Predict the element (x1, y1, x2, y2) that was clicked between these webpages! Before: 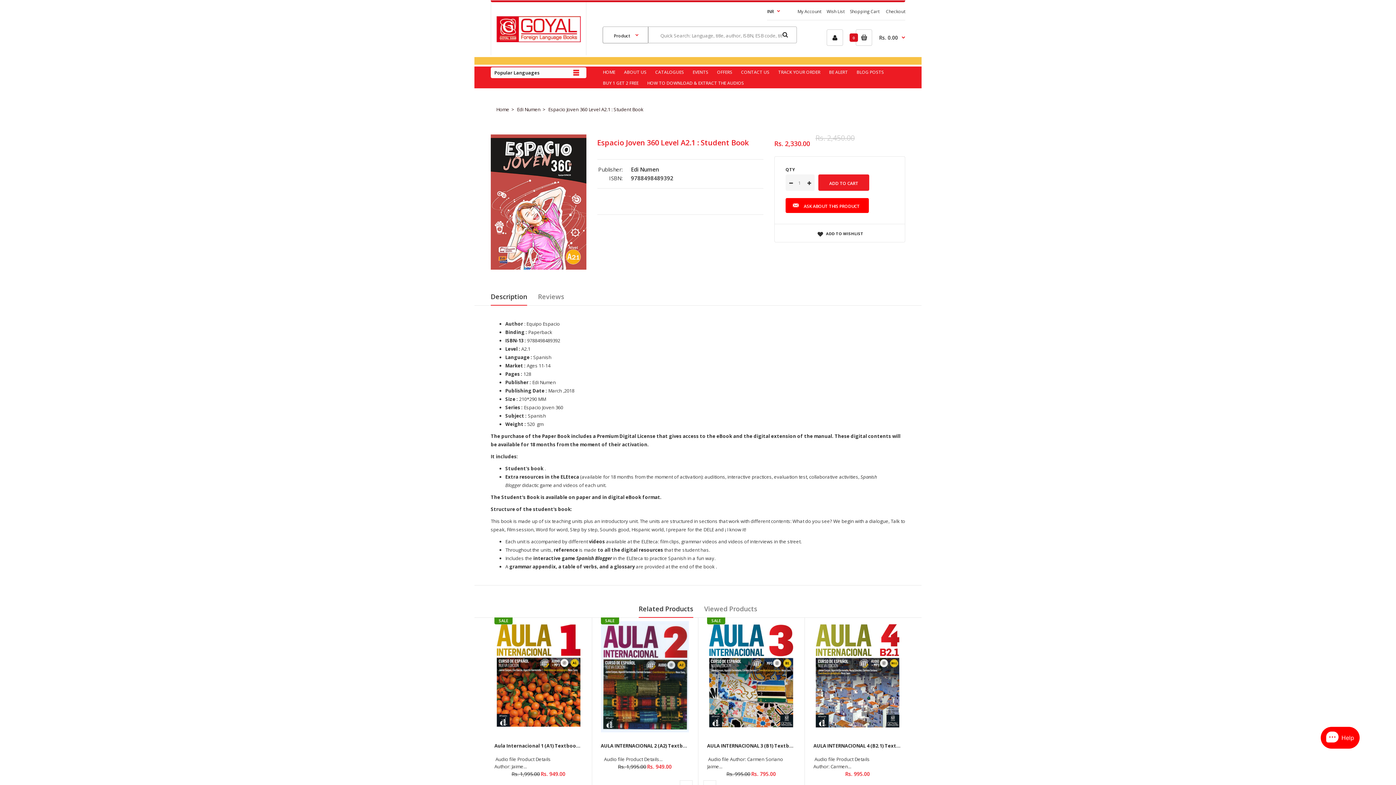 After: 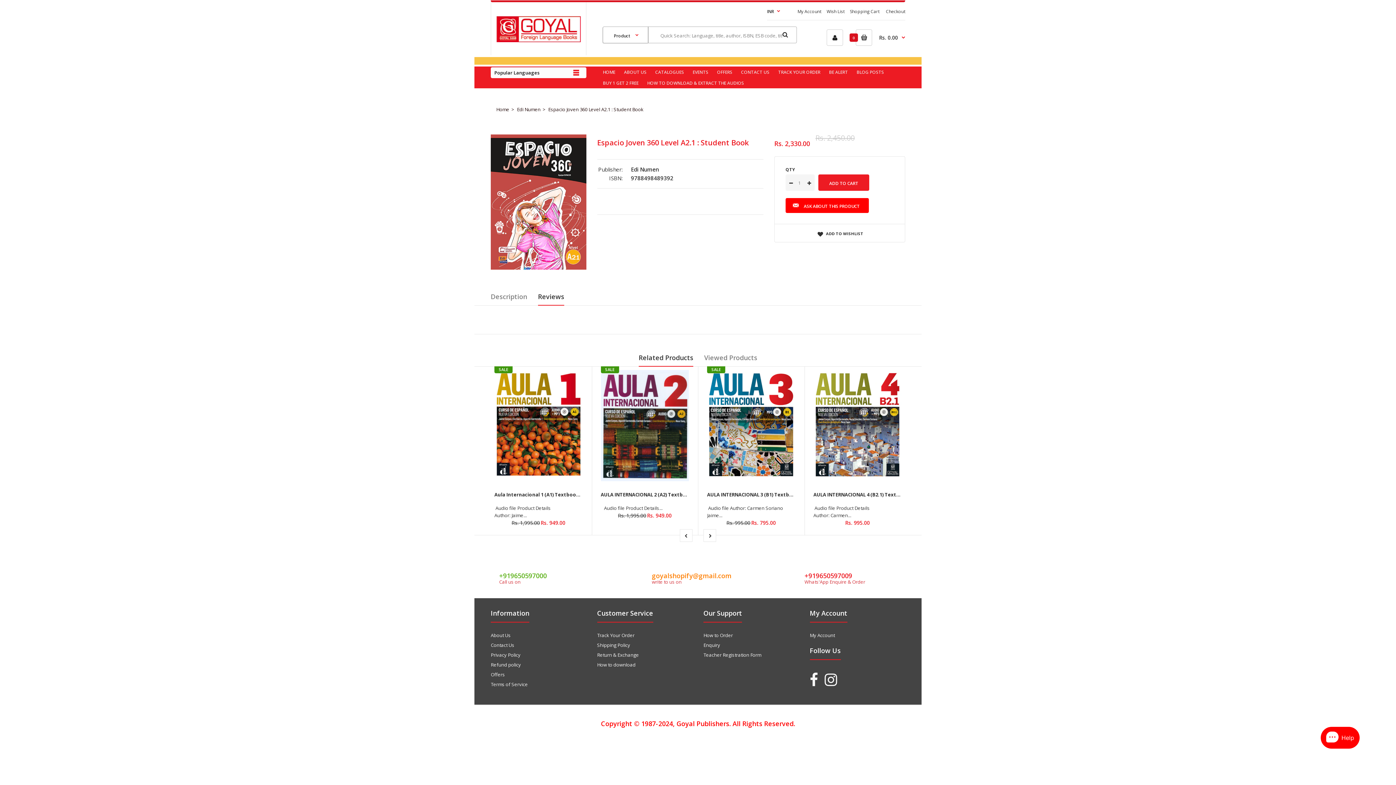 Action: bbox: (538, 288, 564, 305) label: Reviews